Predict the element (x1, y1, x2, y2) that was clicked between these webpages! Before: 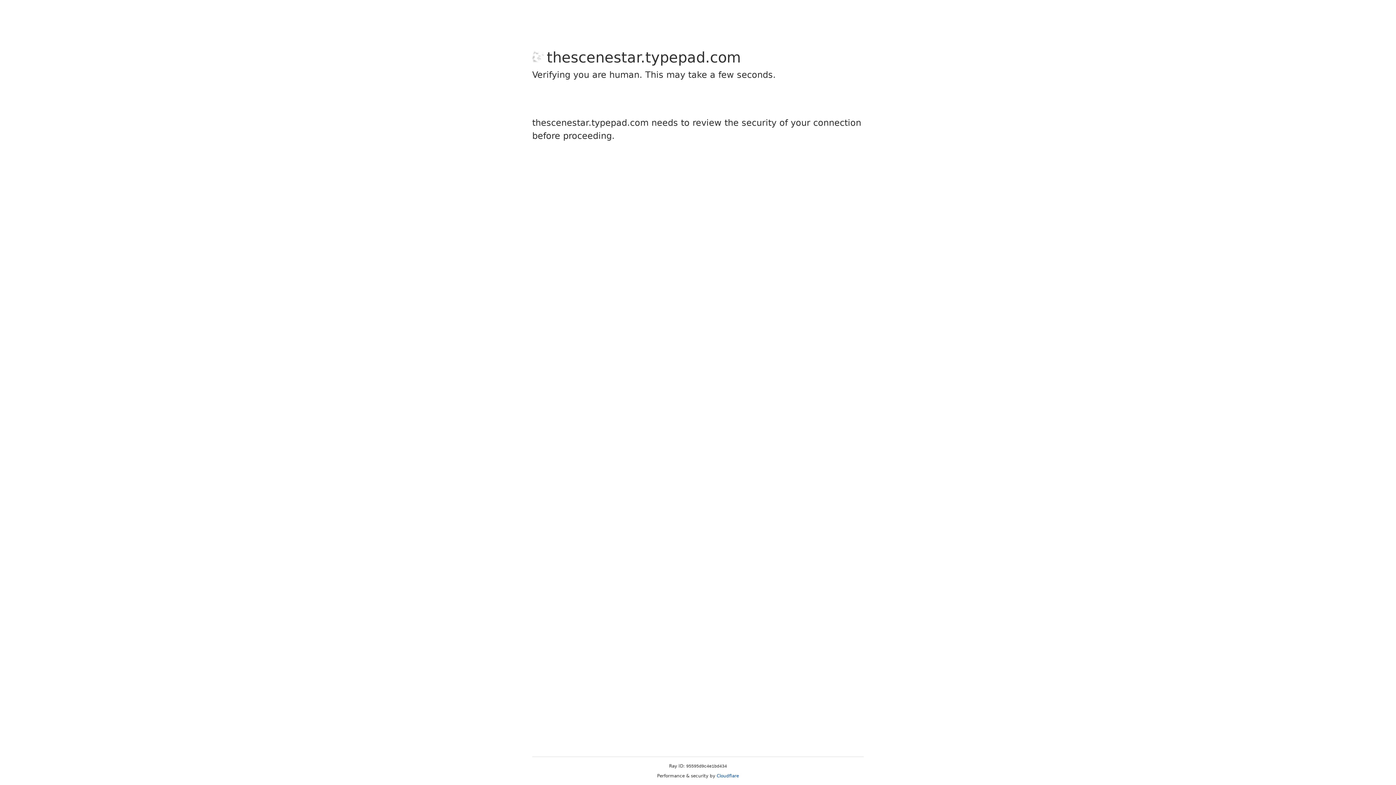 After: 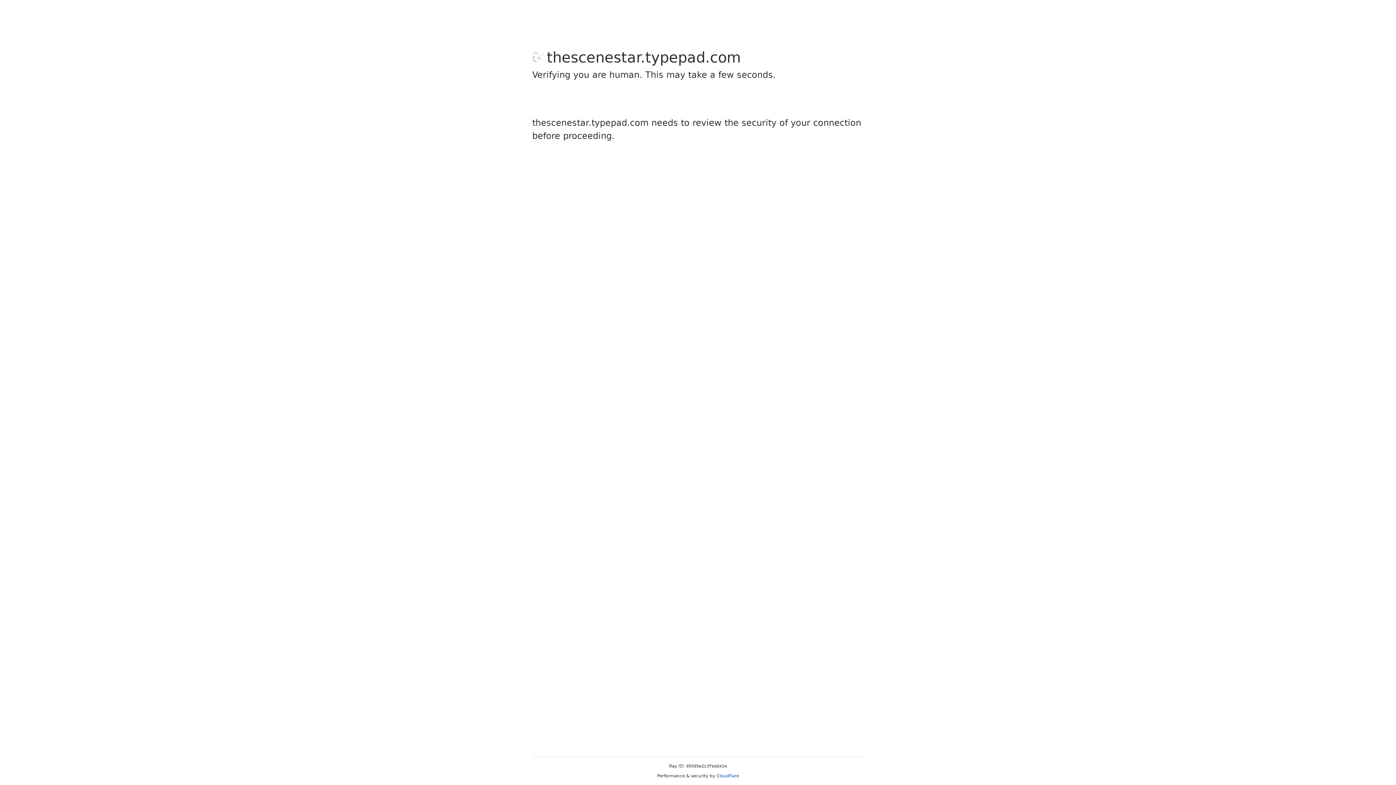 Action: label: Cloudflare bbox: (716, 773, 739, 778)